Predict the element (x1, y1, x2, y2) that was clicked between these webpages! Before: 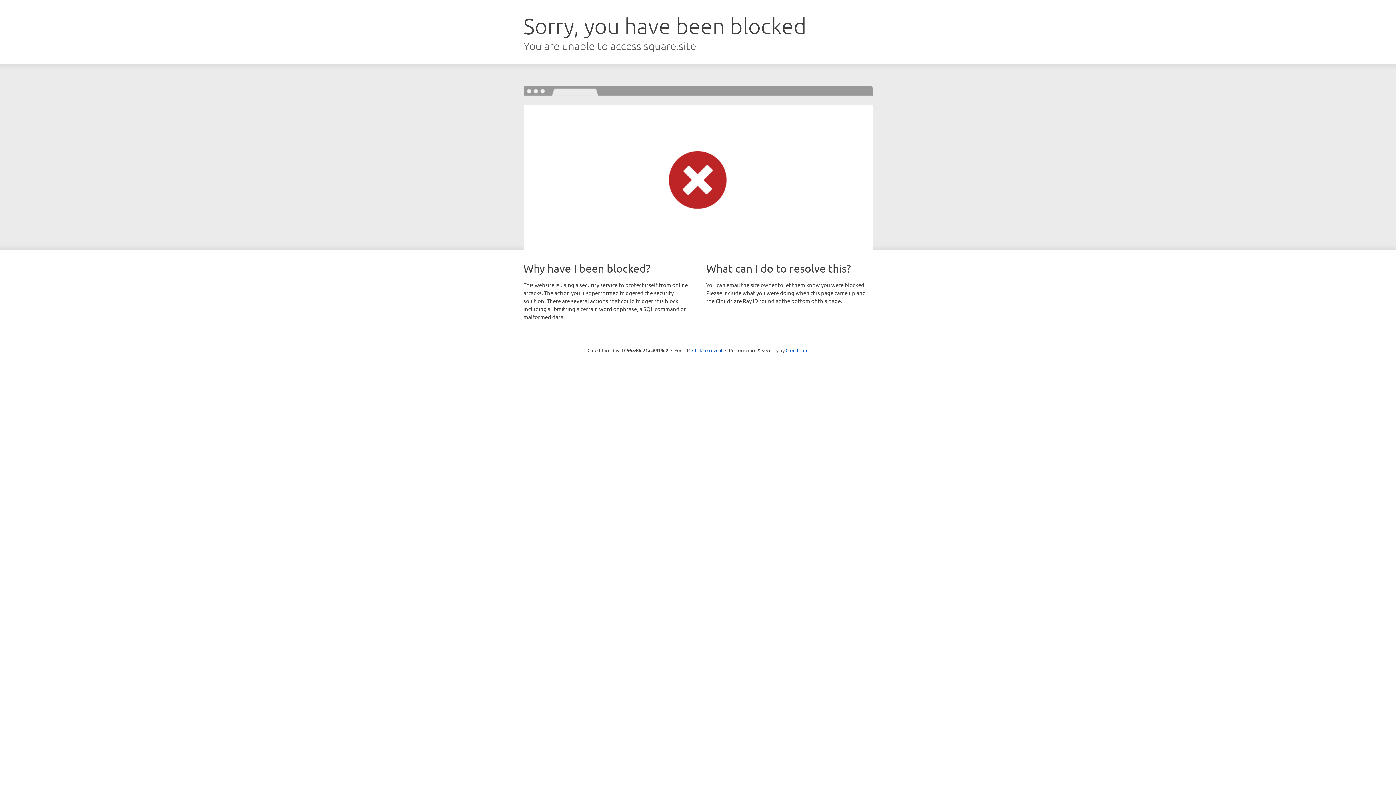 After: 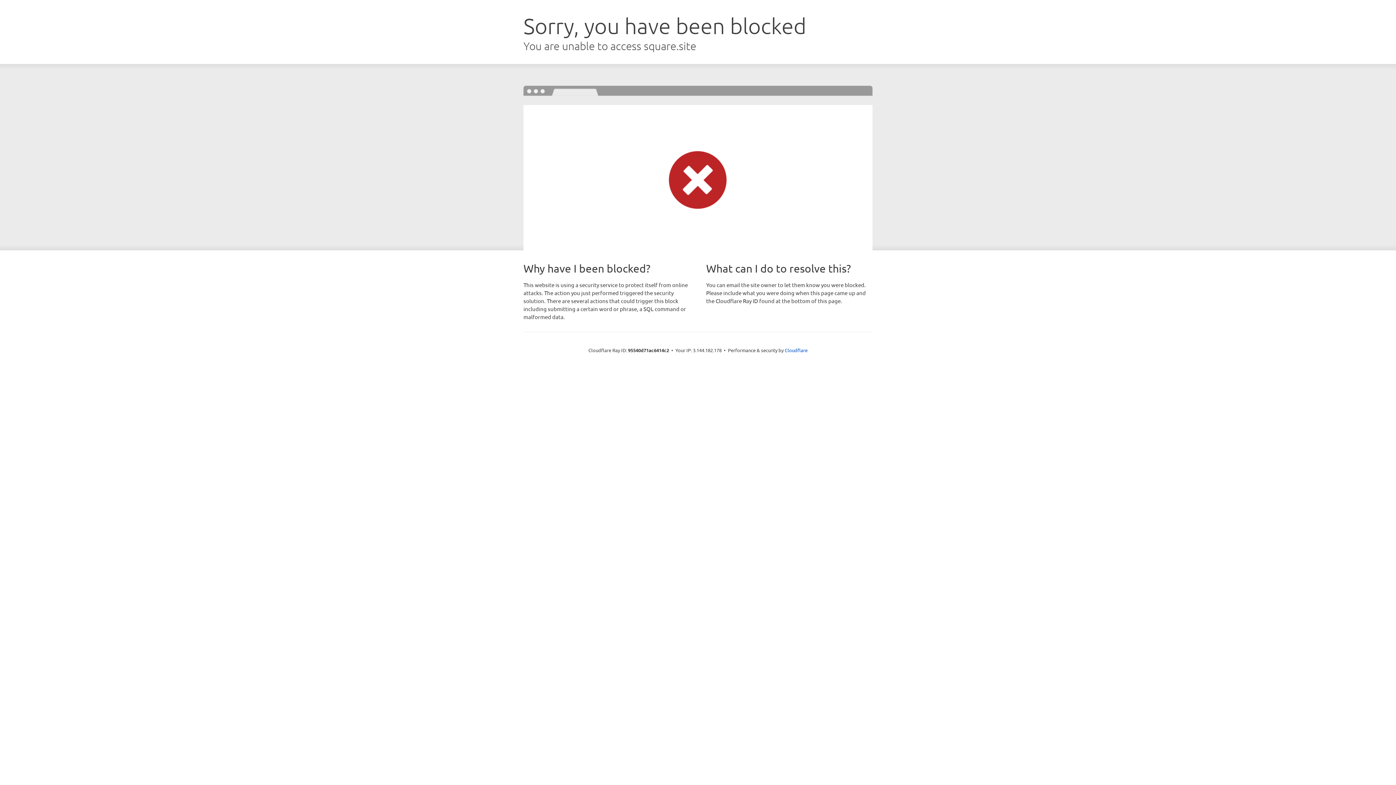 Action: label: Click to reveal bbox: (692, 346, 722, 353)